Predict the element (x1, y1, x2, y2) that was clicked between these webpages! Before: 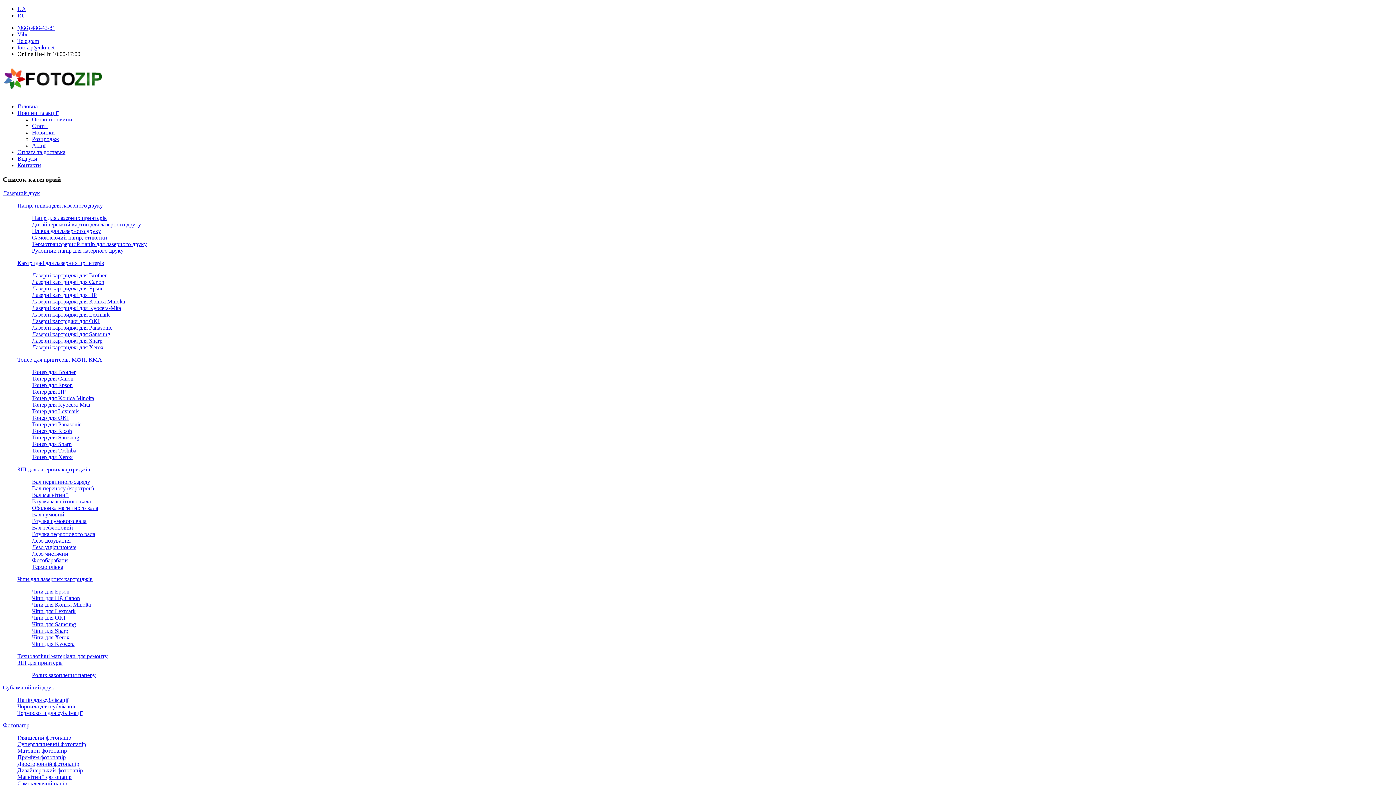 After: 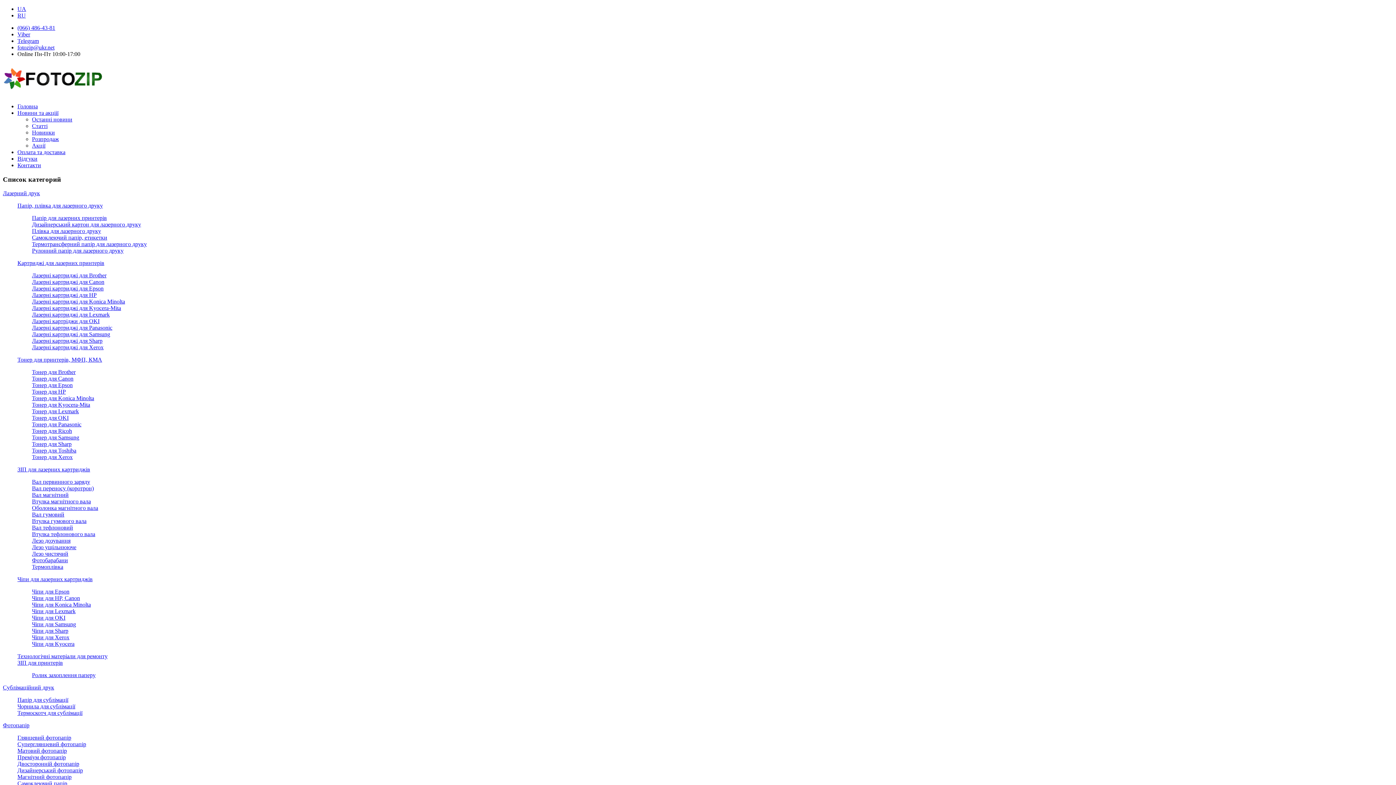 Action: label: Viber bbox: (17, 31, 30, 37)